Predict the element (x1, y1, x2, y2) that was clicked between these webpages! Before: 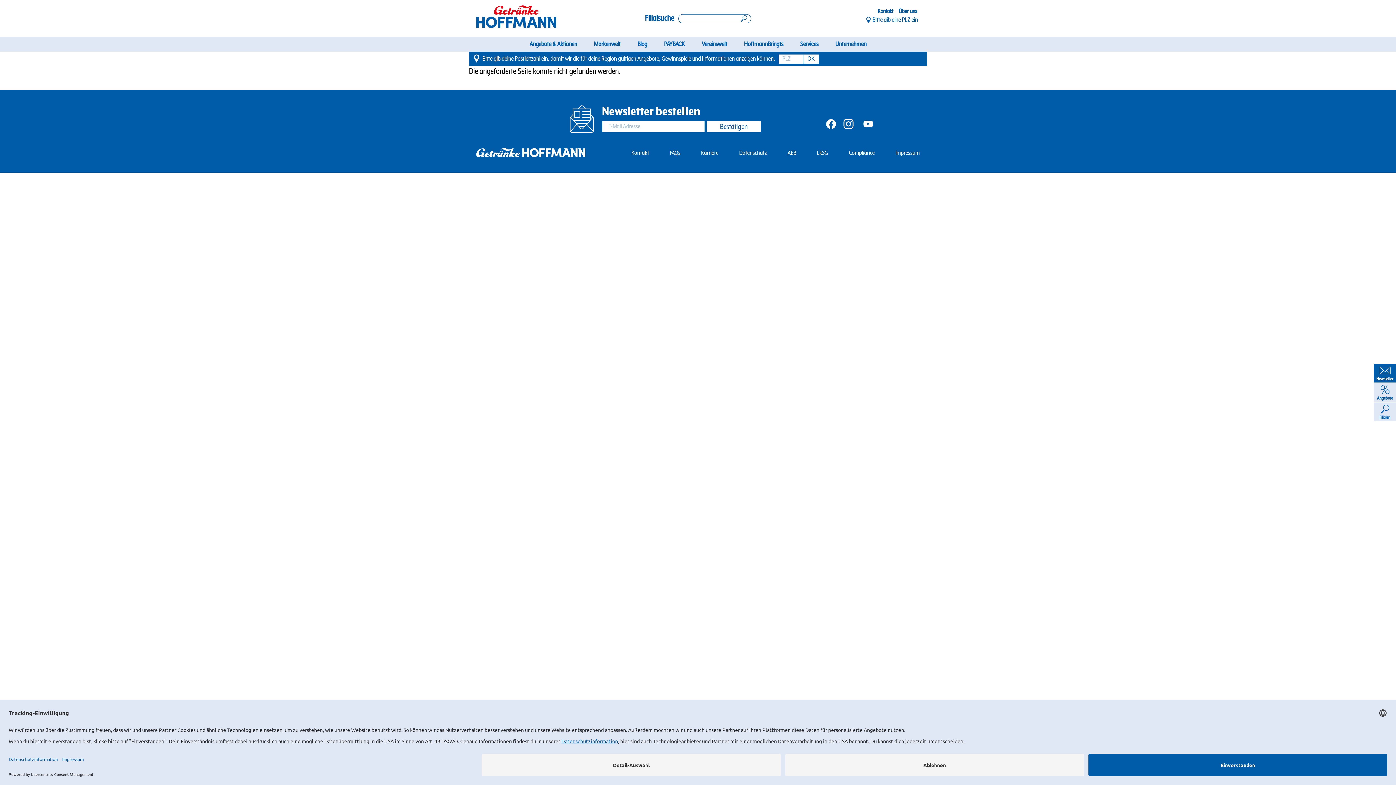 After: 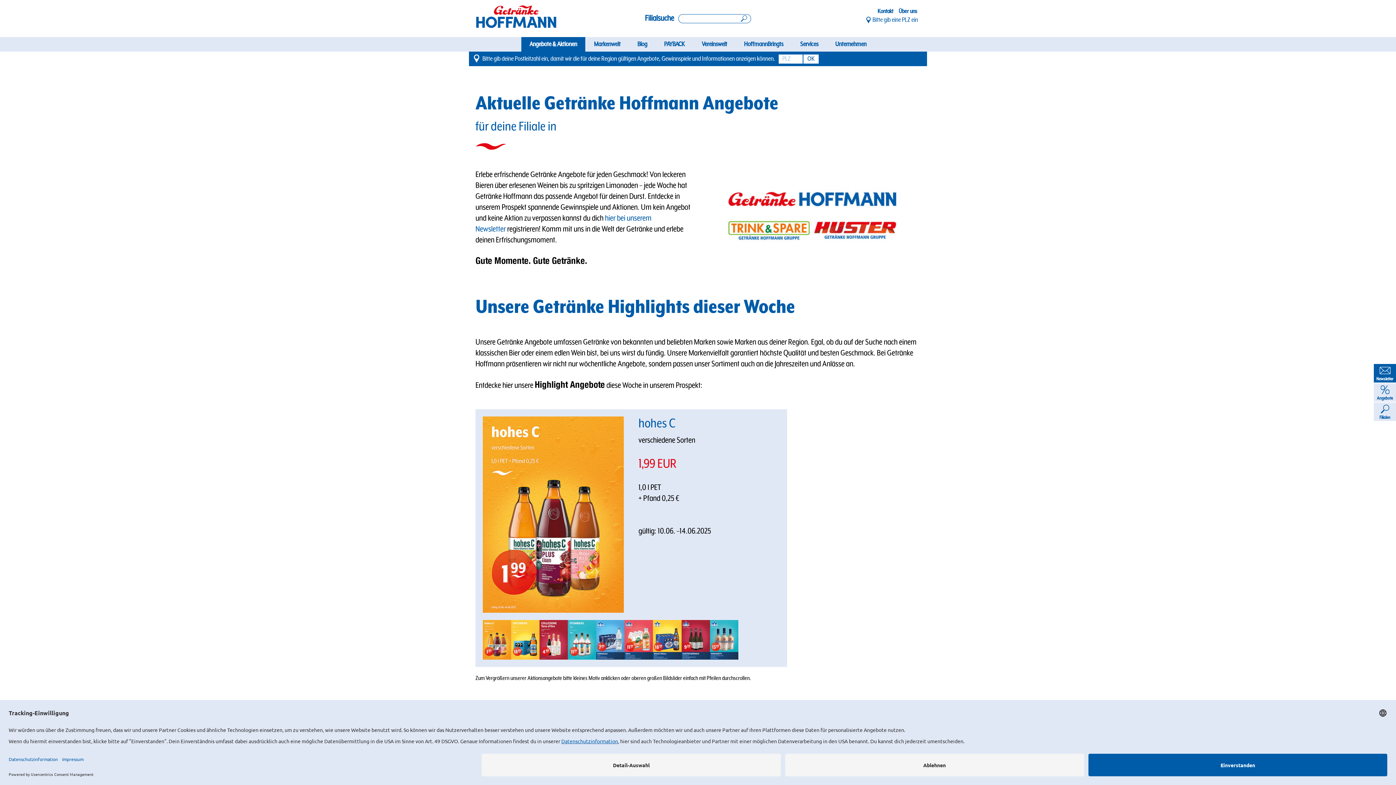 Action: label: Angebote bbox: (1374, 383, 1396, 402)